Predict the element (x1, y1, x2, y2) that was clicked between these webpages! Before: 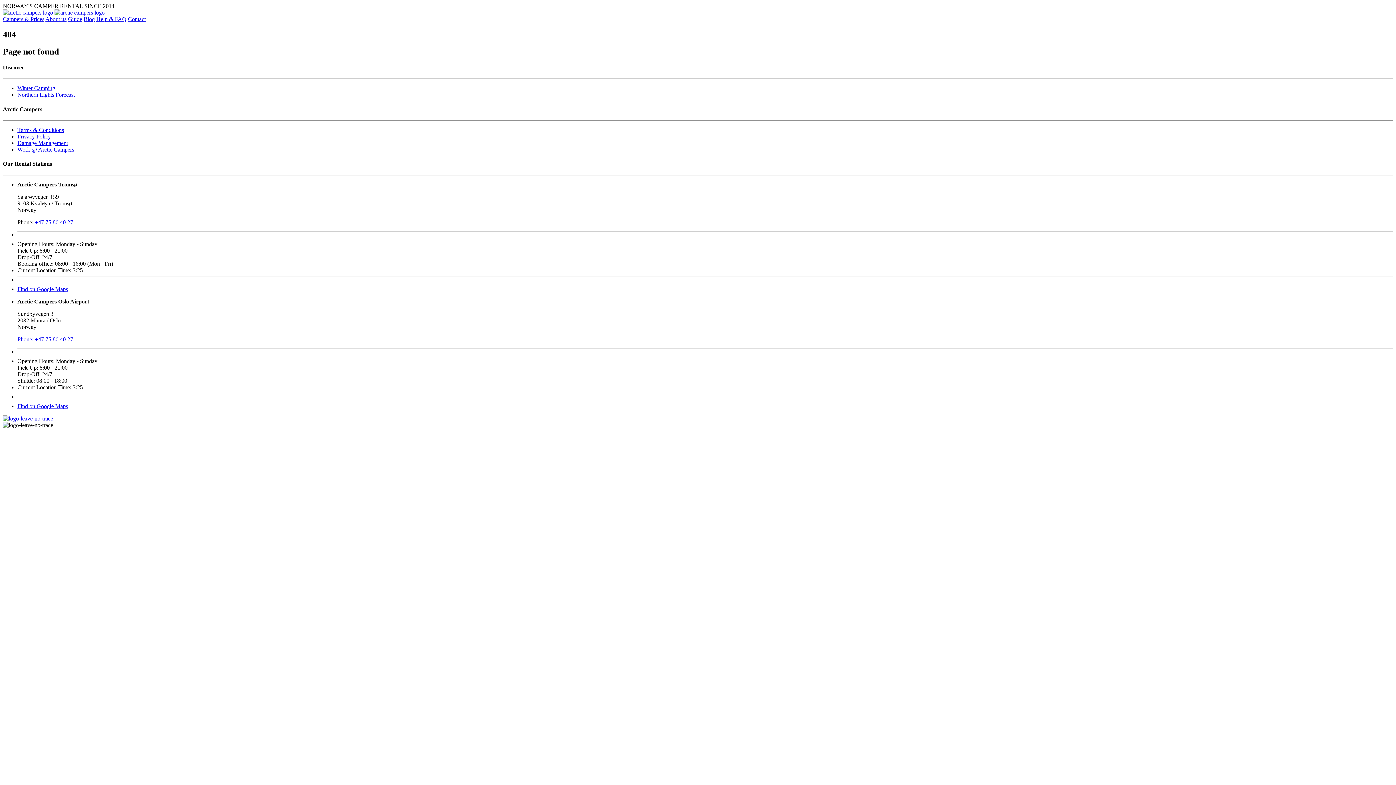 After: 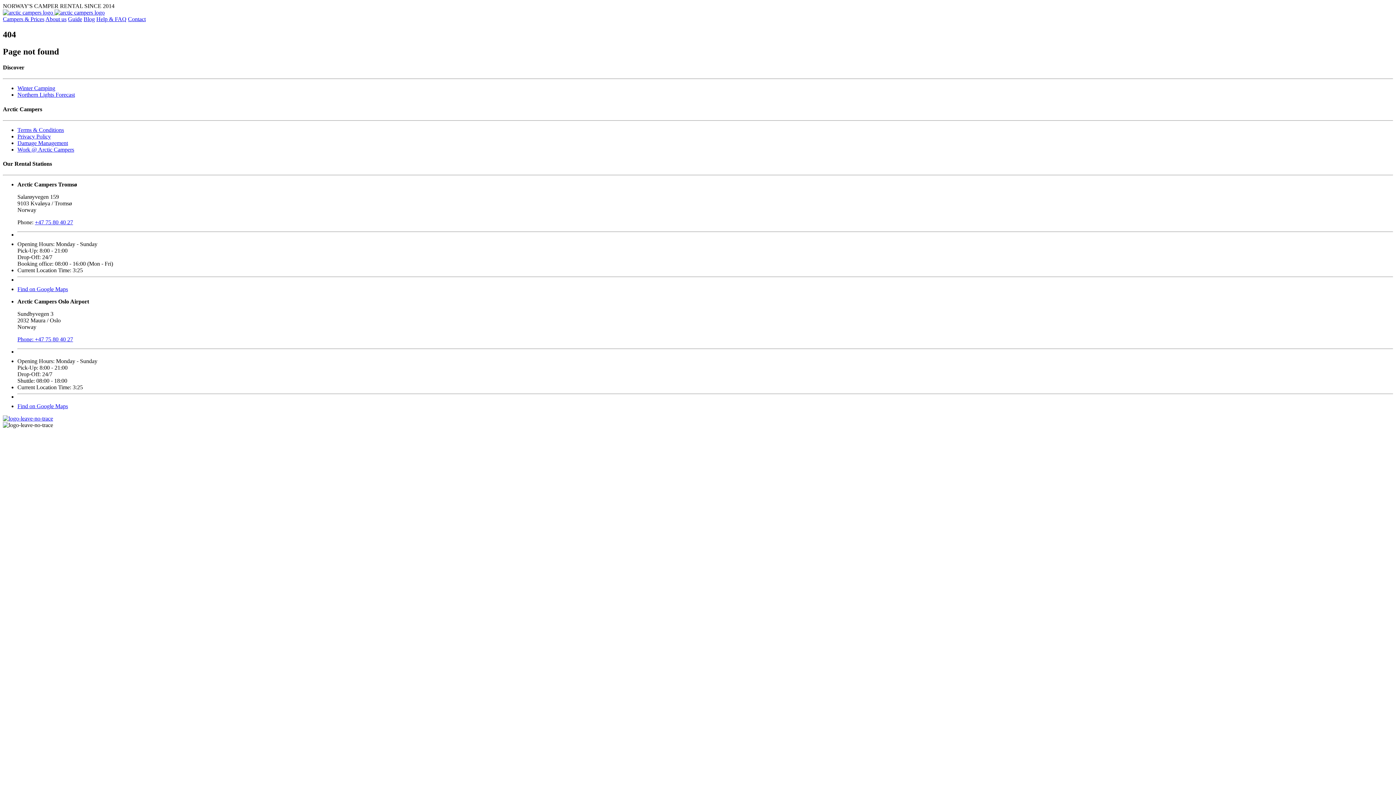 Action: bbox: (68, 16, 82, 22) label: Guide